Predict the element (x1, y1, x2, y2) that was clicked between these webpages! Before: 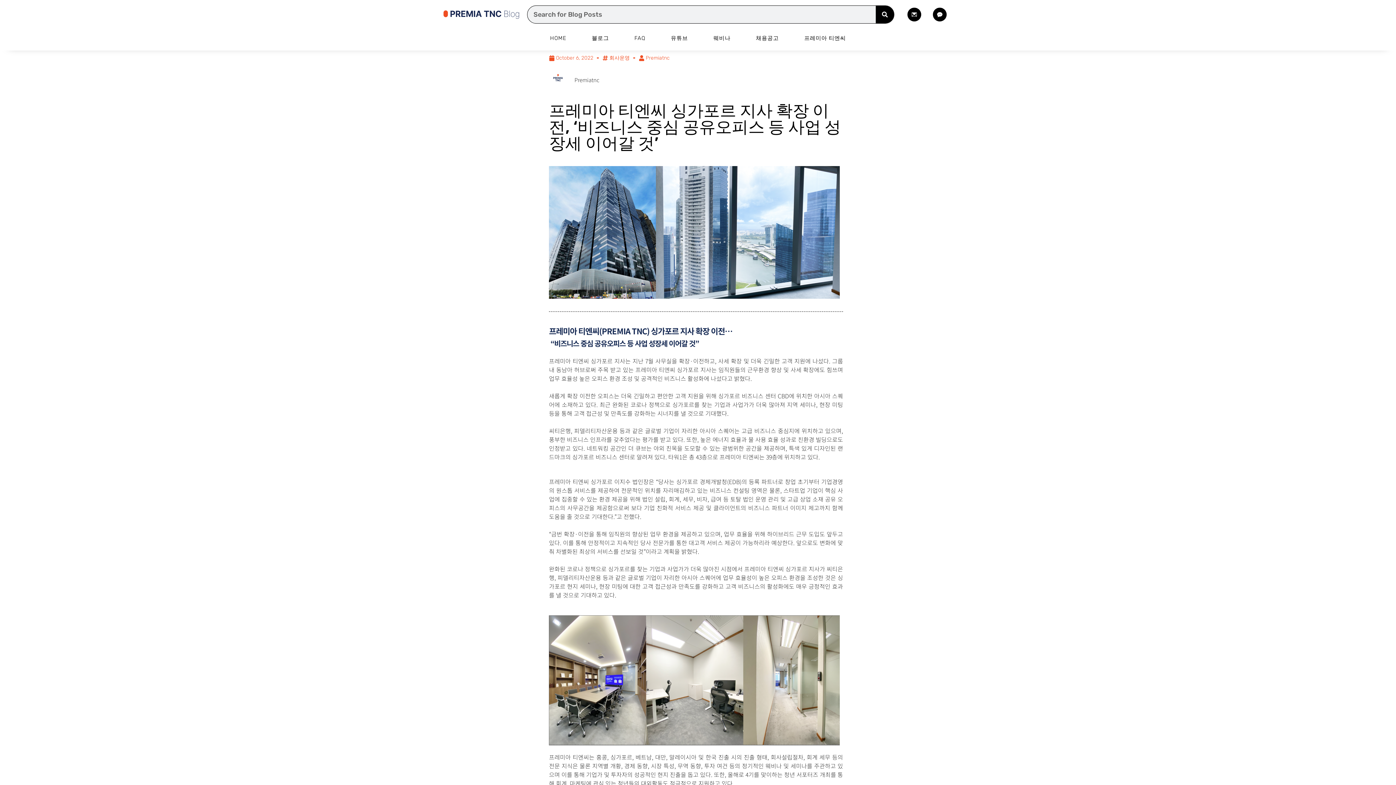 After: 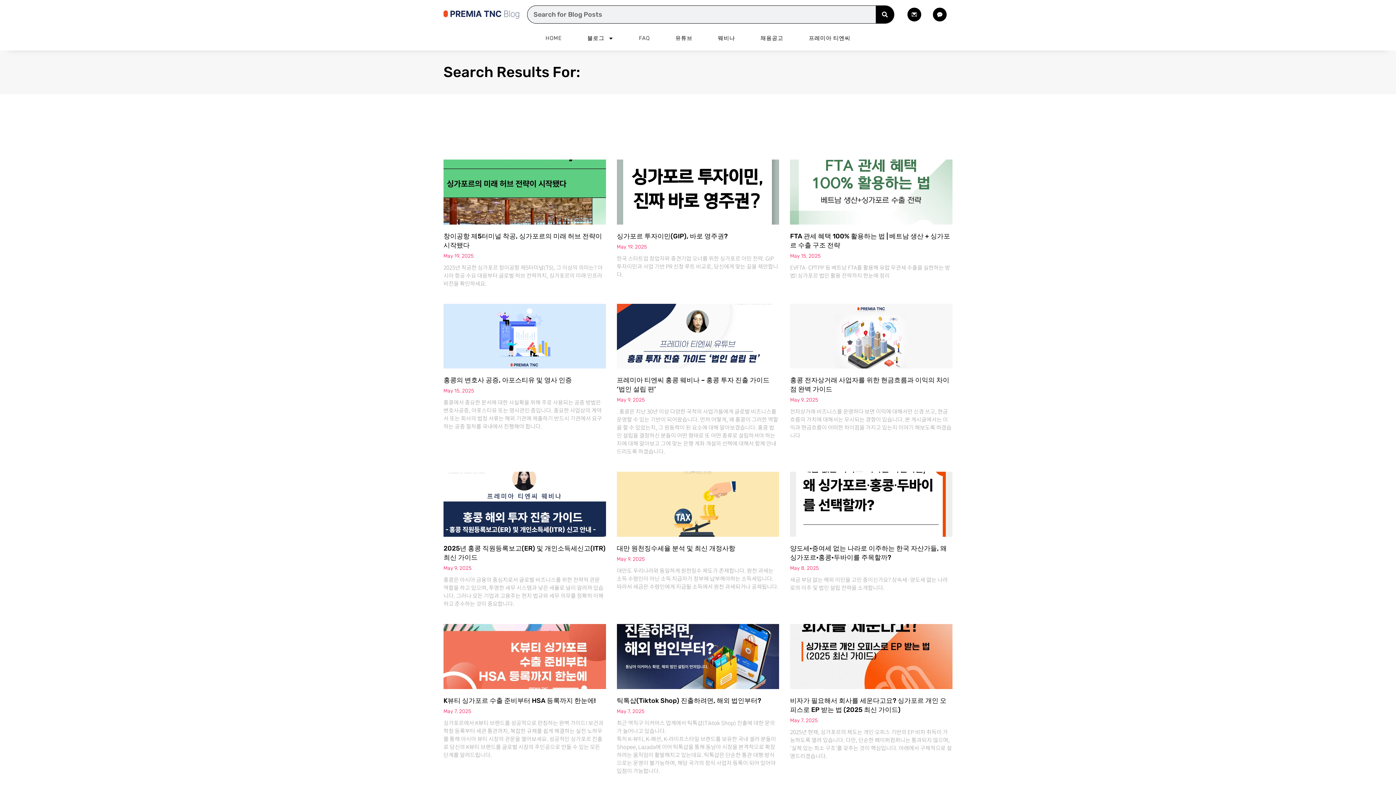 Action: label: Search bbox: (876, 5, 894, 23)